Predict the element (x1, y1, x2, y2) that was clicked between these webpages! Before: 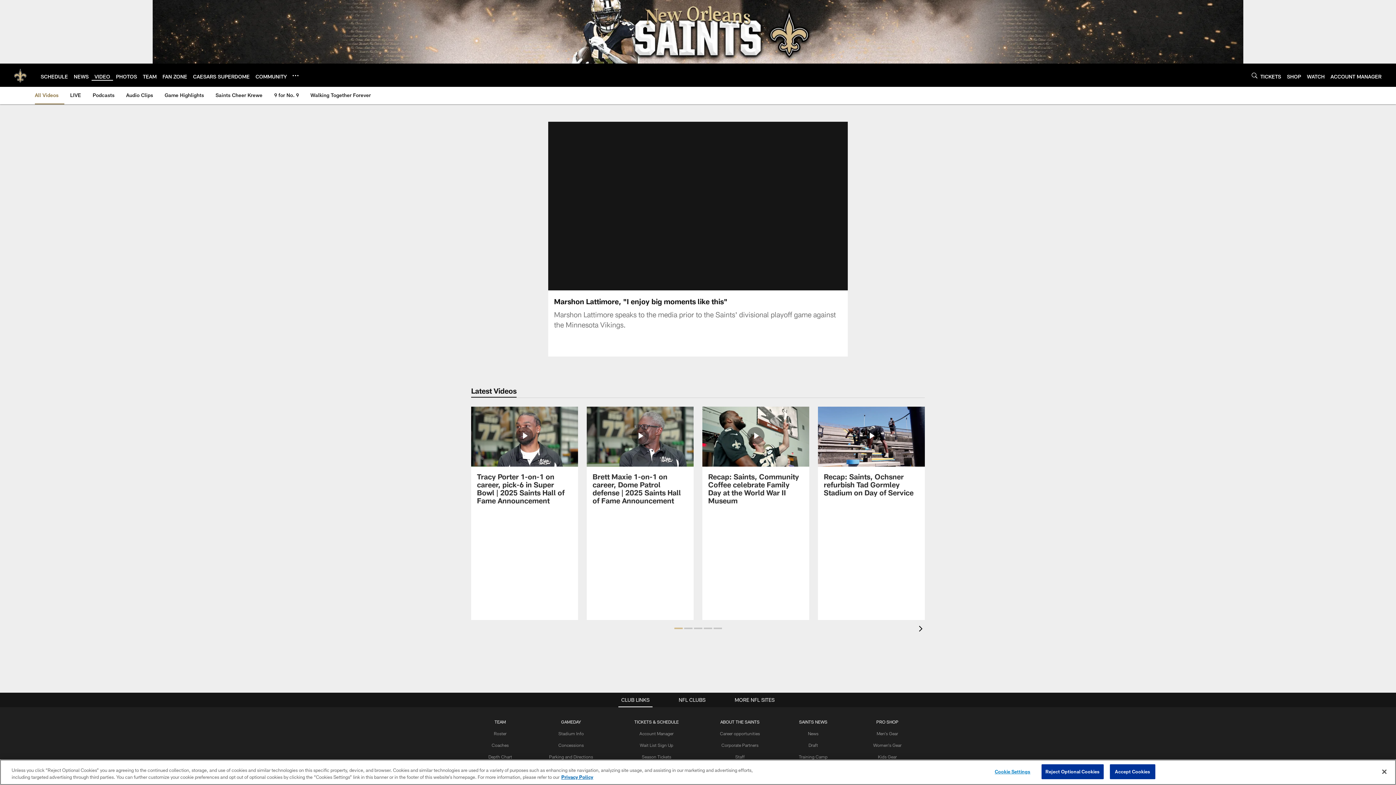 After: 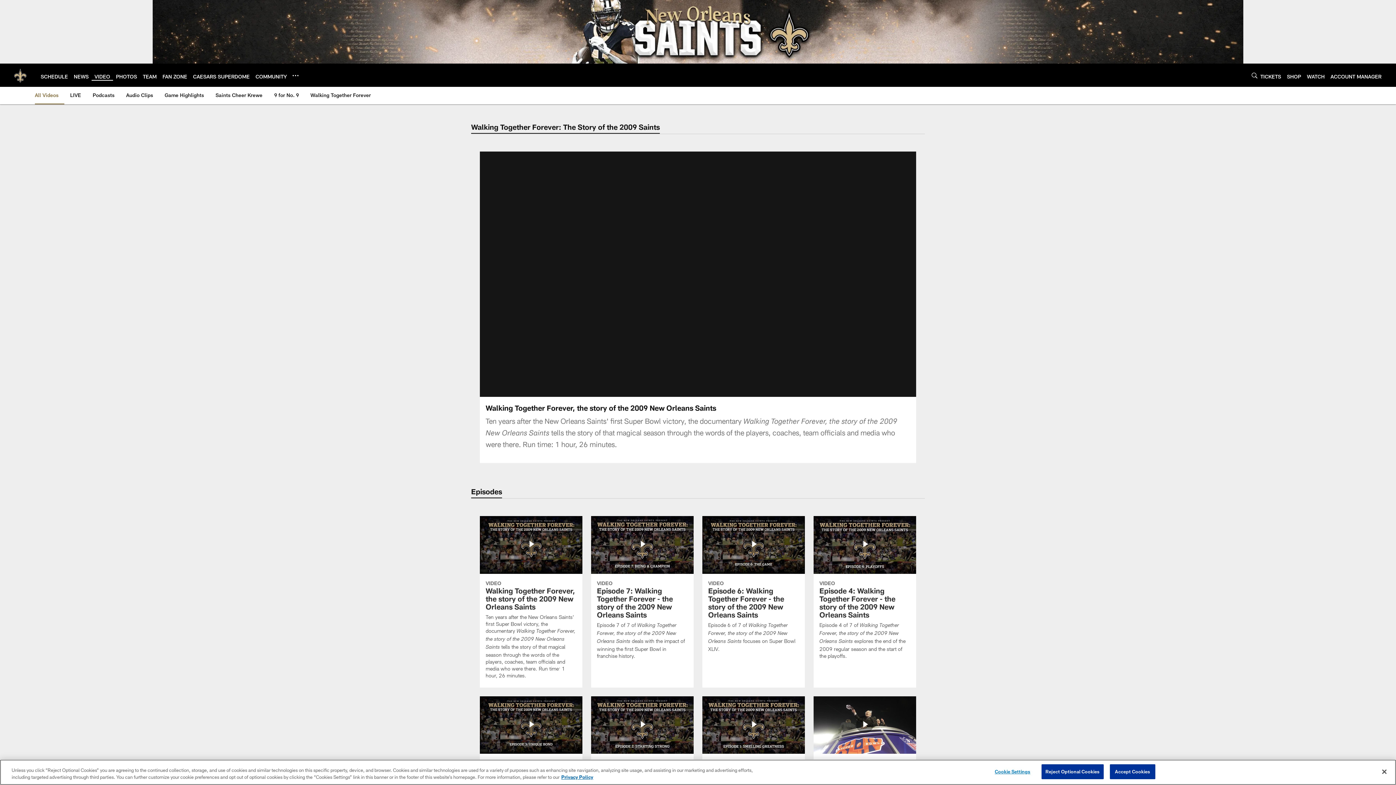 Action: bbox: (307, 86, 373, 103) label: Walking Together Forever